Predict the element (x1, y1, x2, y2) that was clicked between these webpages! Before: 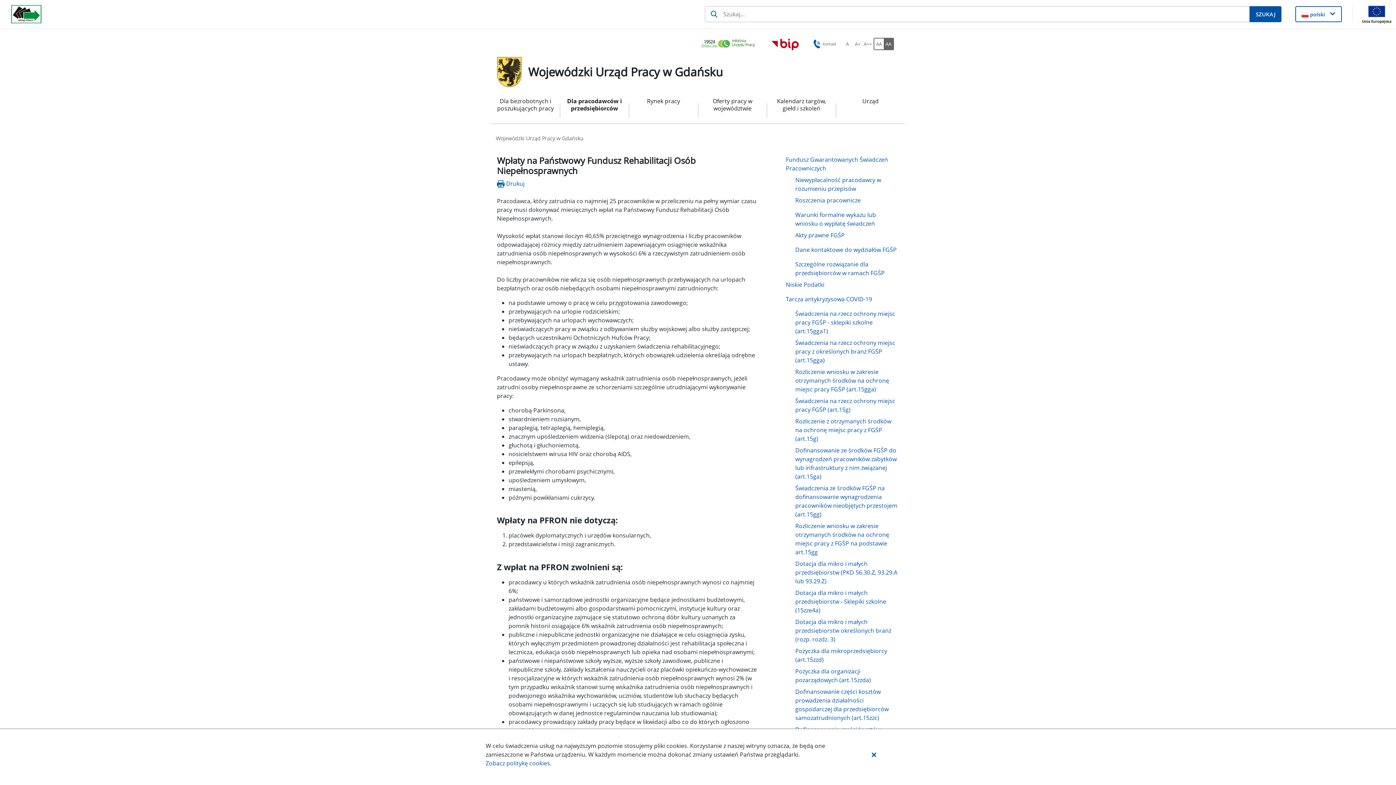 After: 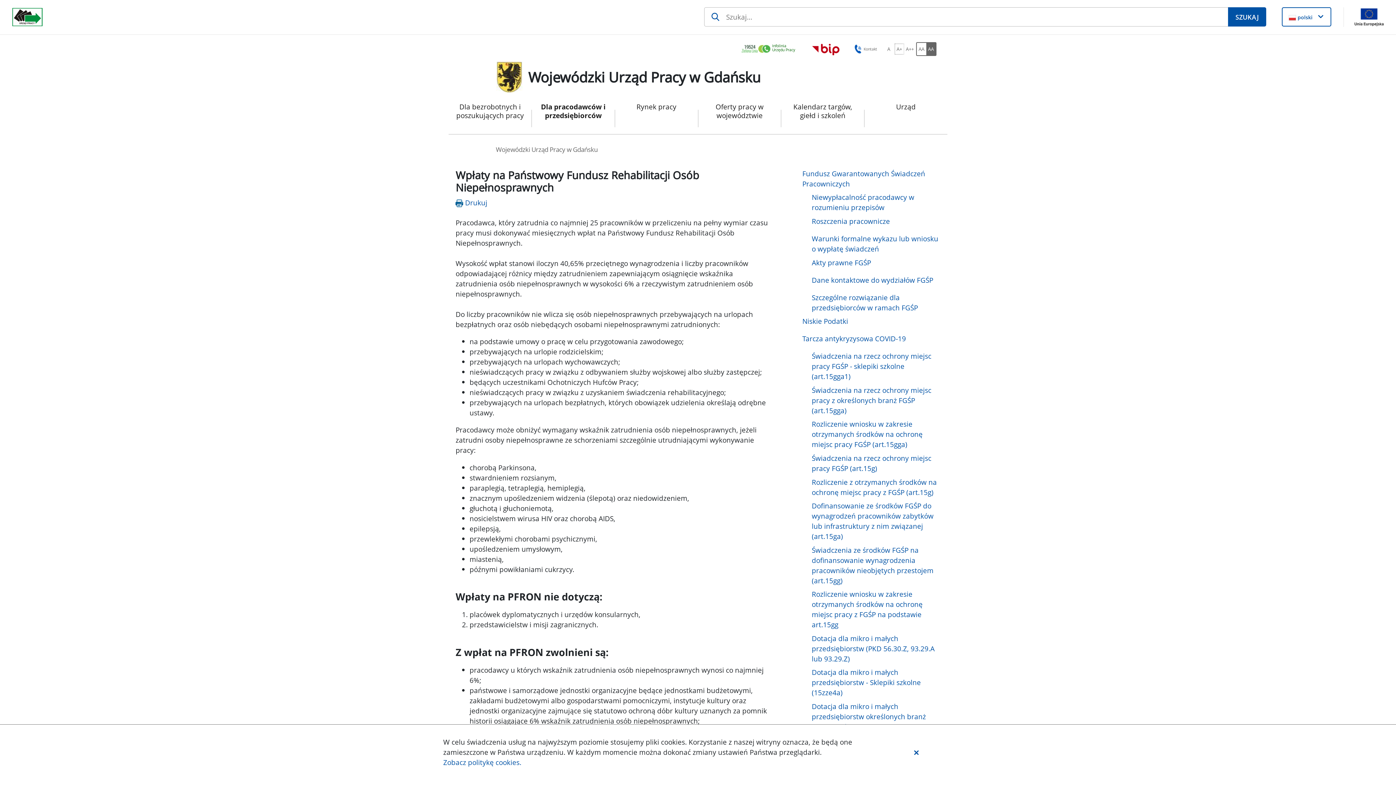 Action: bbox: (853, 39, 862, 48) label: Ustaw średni rozmiar czcionki. Przycisk.